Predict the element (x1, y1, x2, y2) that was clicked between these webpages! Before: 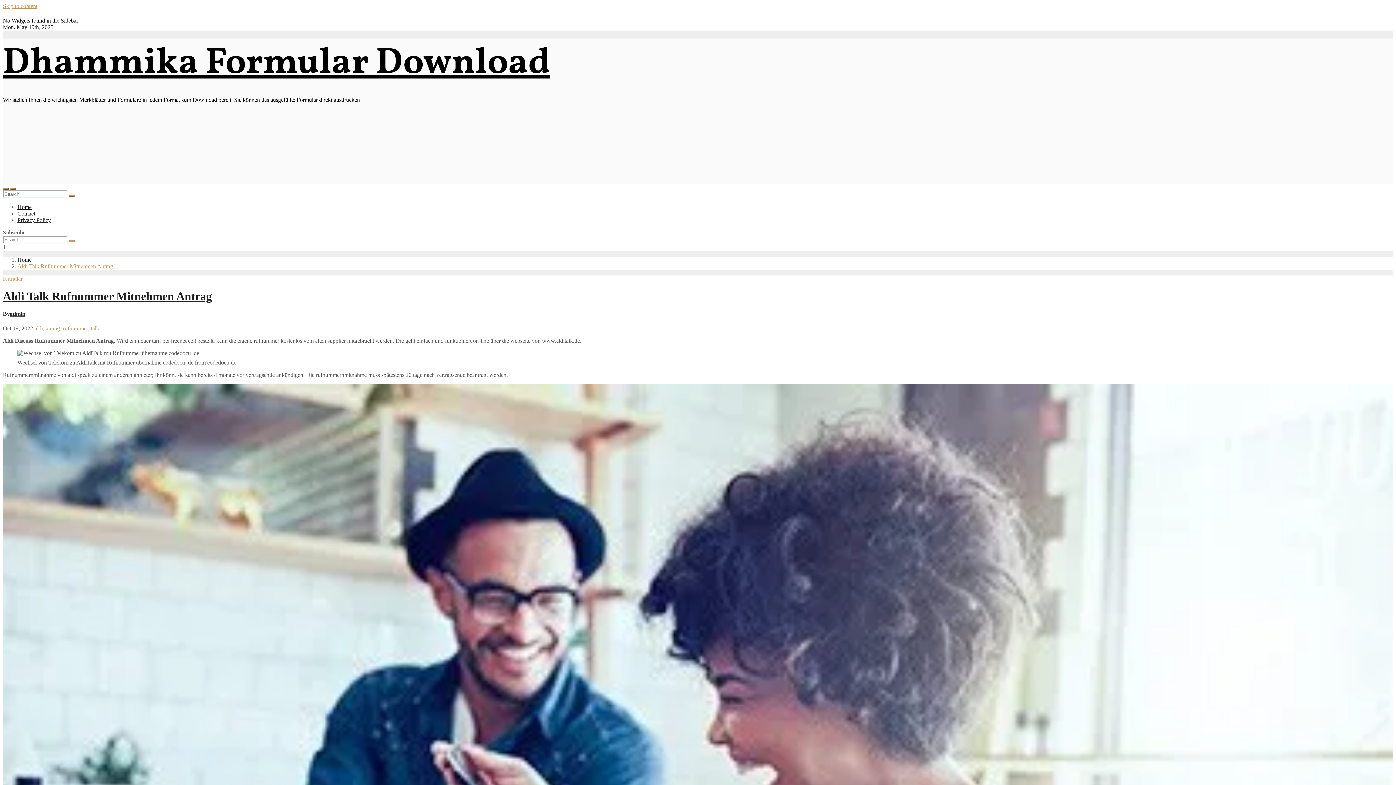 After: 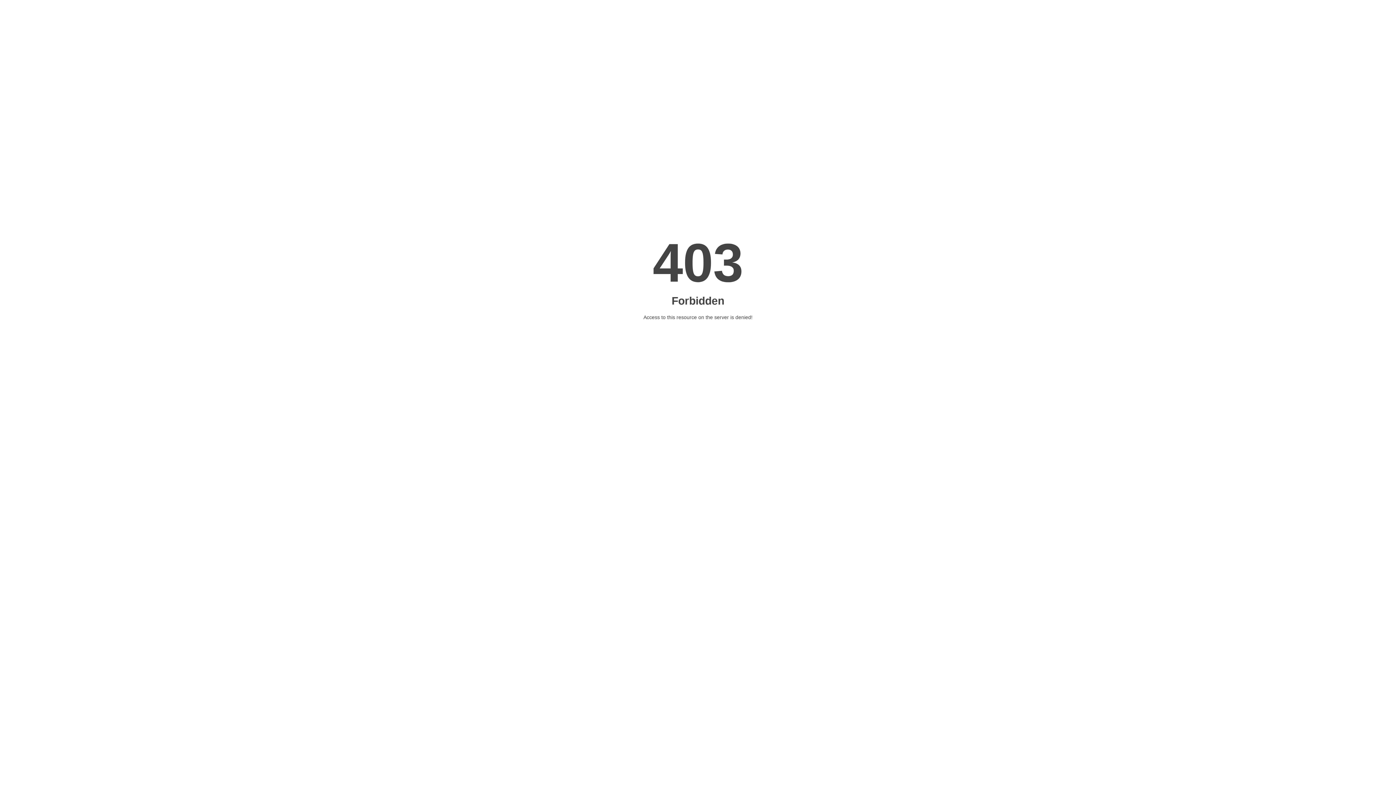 Action: bbox: (62, 325, 88, 331) label: rufnummer